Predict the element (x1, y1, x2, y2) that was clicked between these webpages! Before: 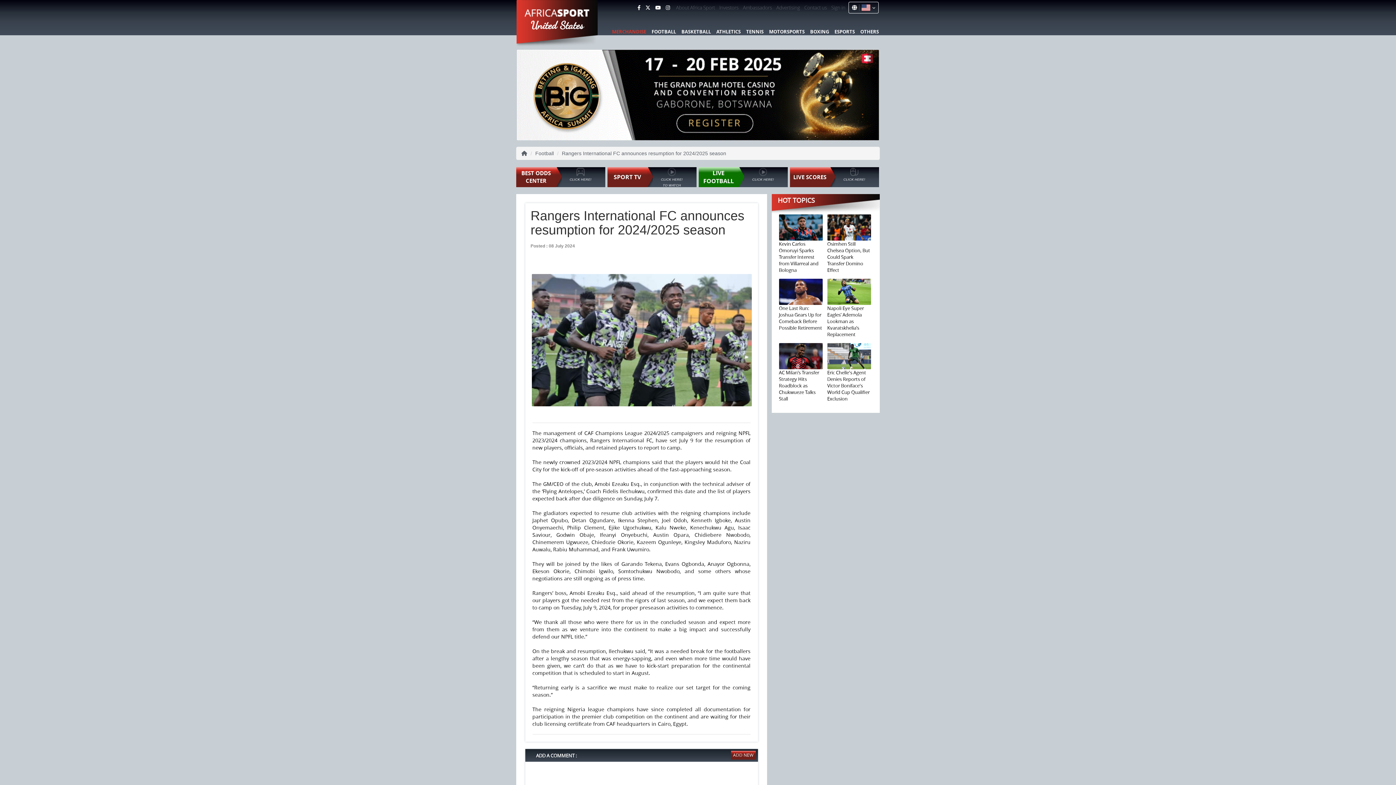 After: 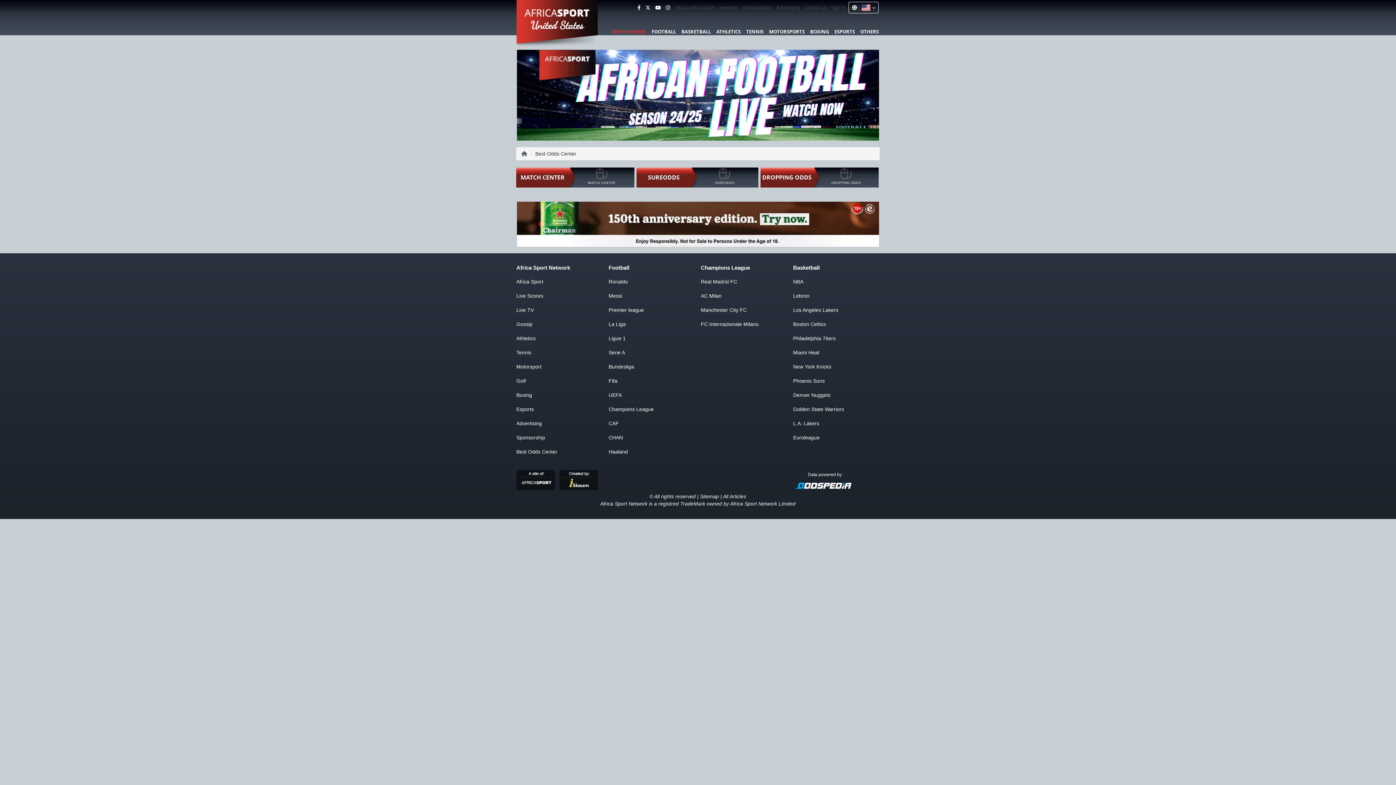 Action: label: BEST ODDS CENTER
CLICK HERE! bbox: (516, 167, 605, 187)